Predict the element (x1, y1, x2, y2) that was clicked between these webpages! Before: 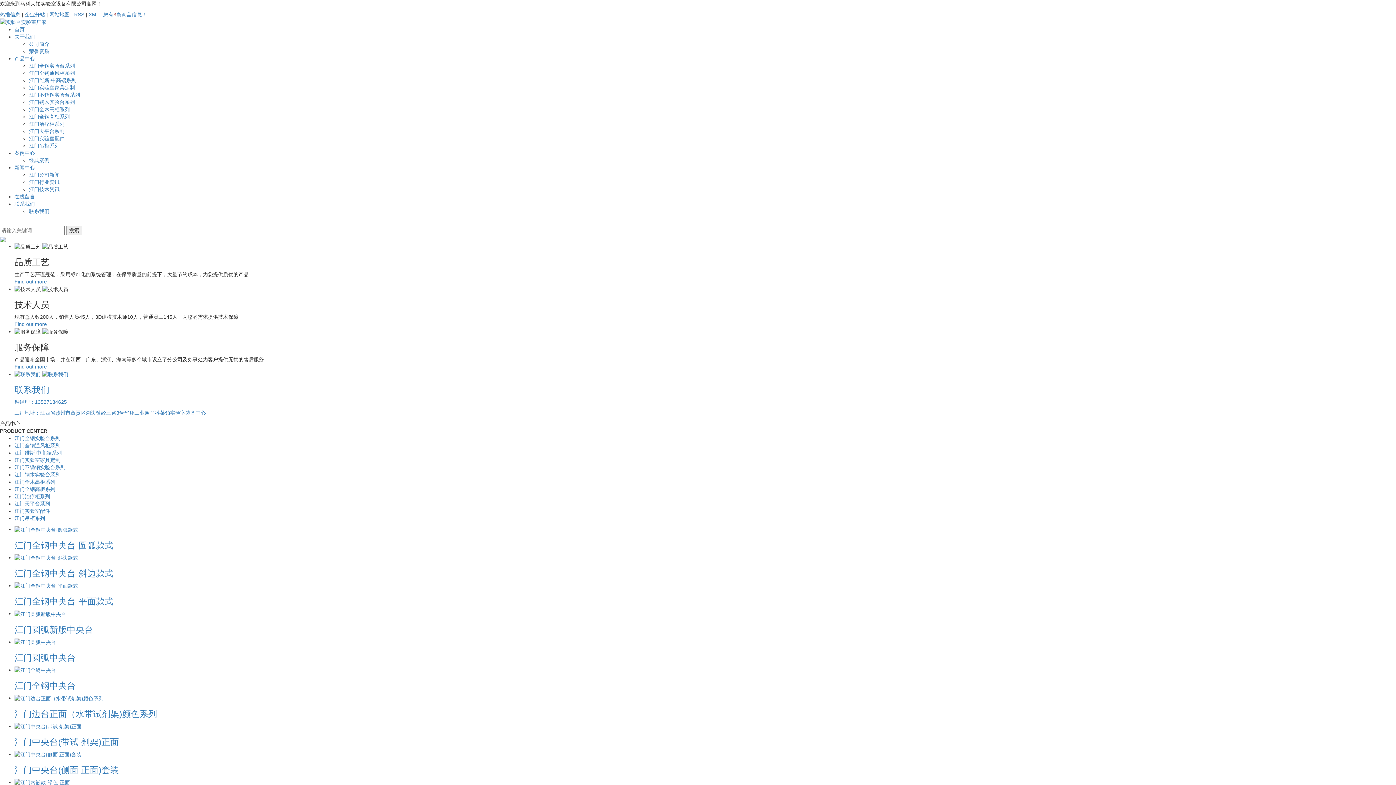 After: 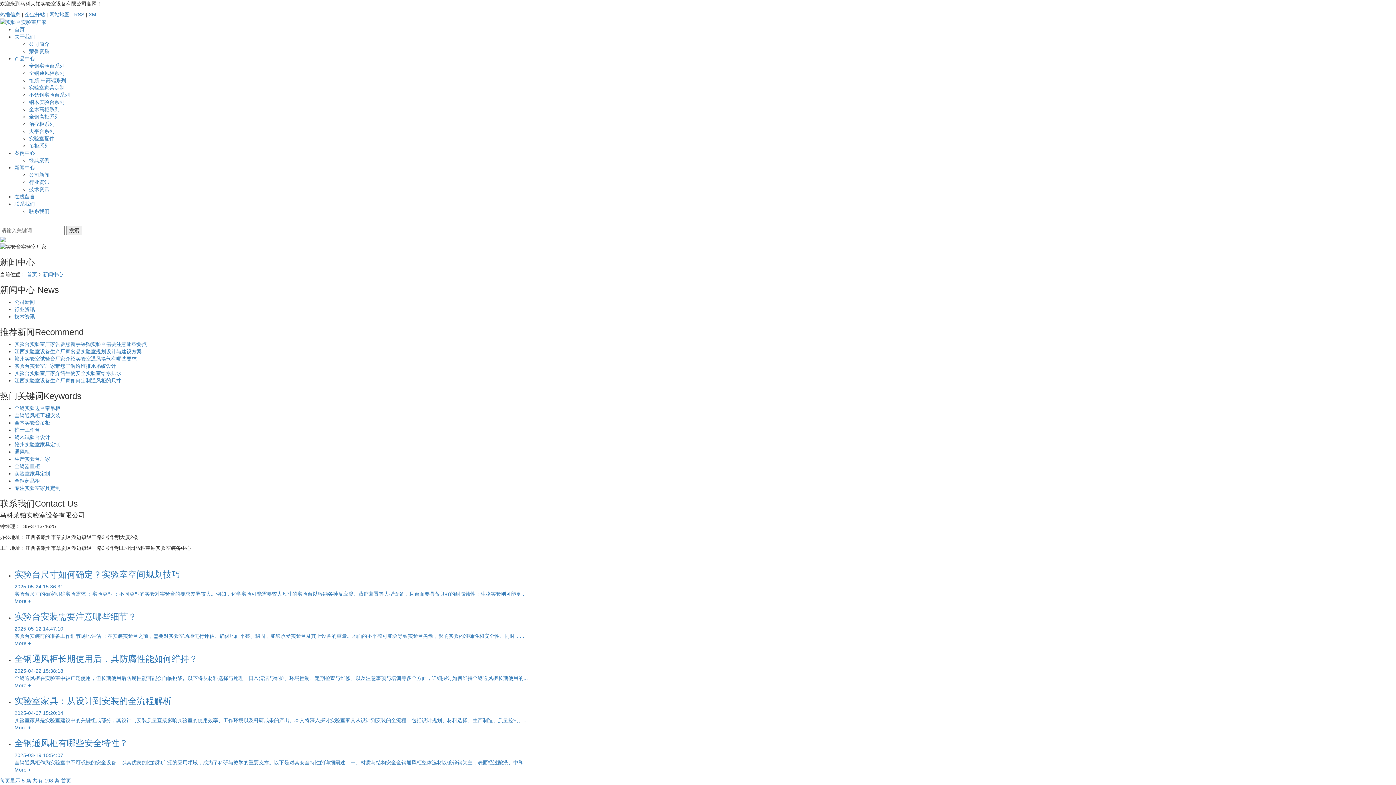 Action: label: 新闻中心 bbox: (14, 164, 34, 170)